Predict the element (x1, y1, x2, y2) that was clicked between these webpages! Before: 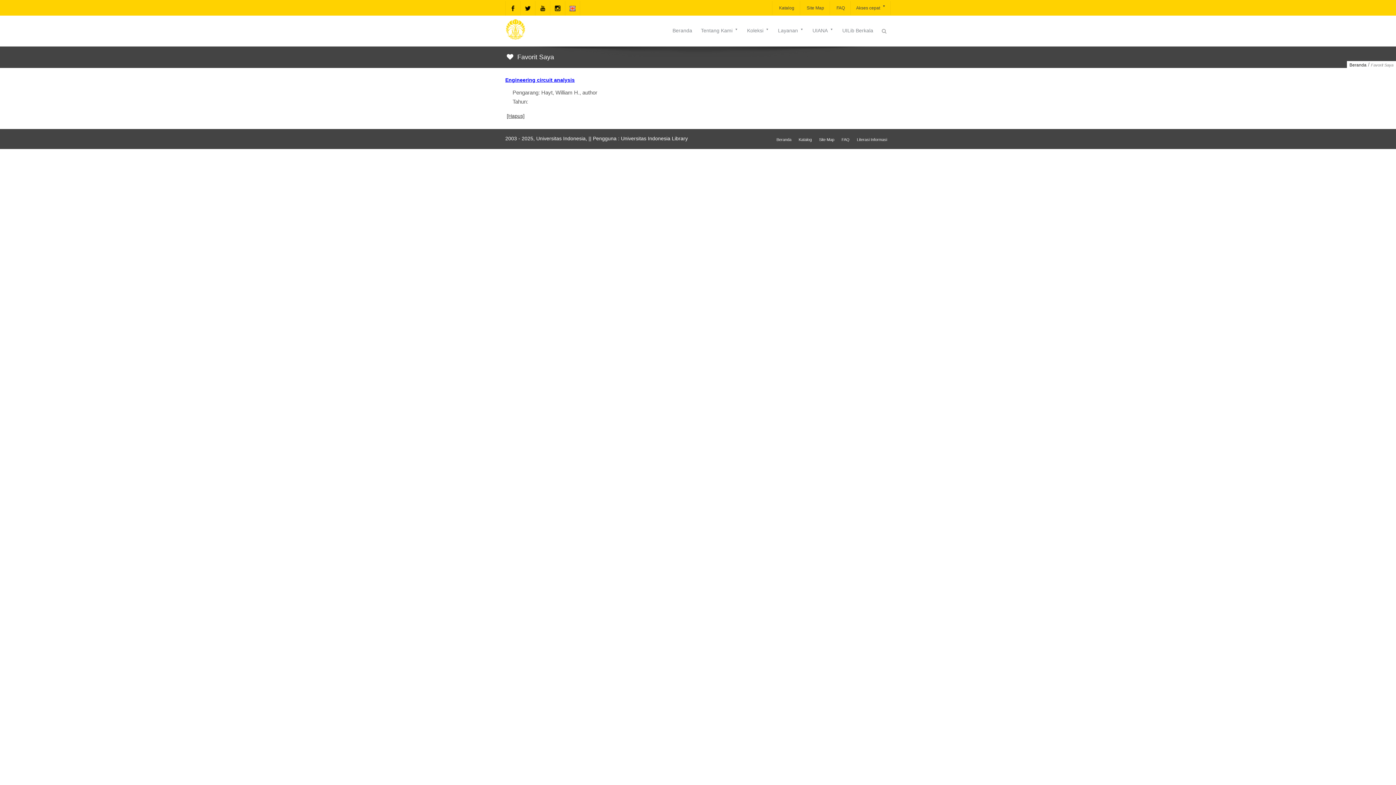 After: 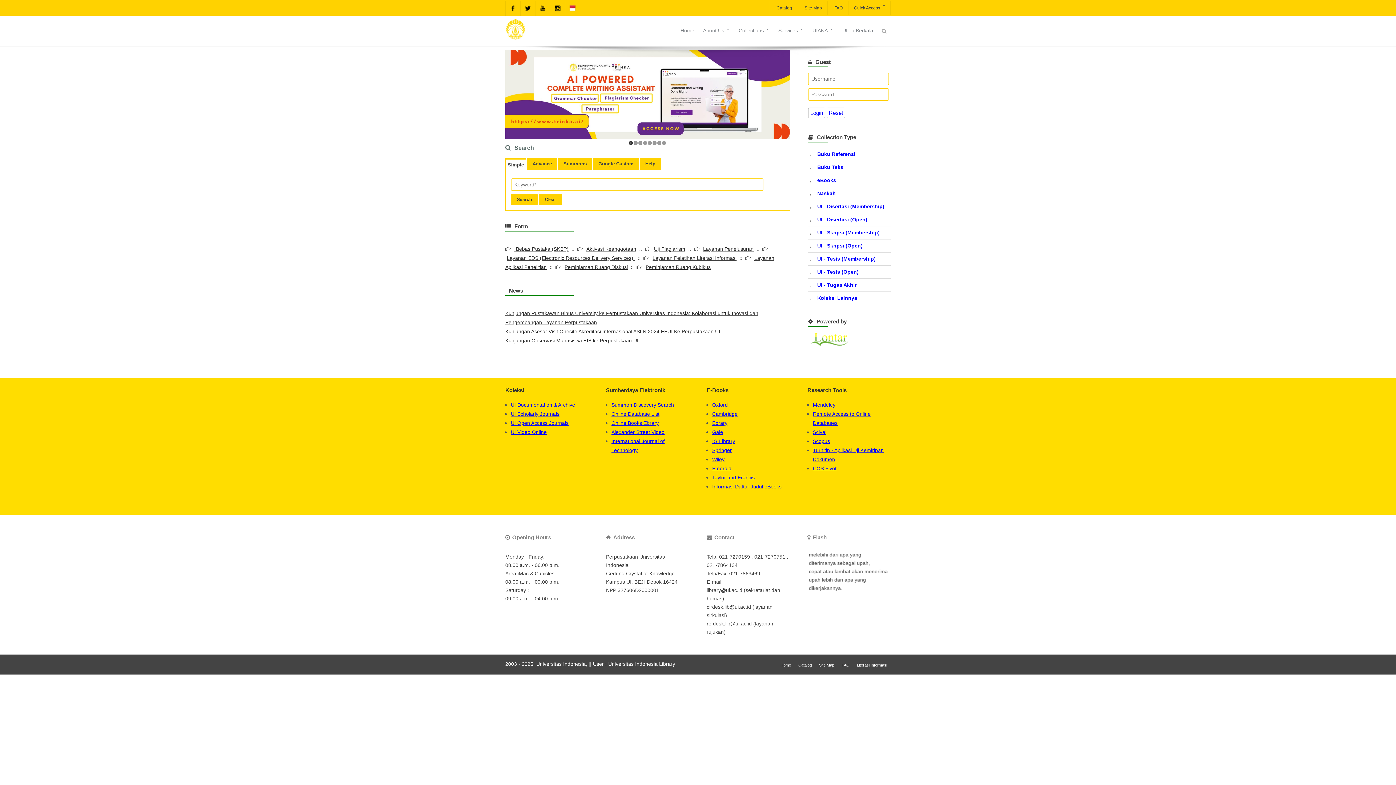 Action: bbox: (565, 1, 580, 15)